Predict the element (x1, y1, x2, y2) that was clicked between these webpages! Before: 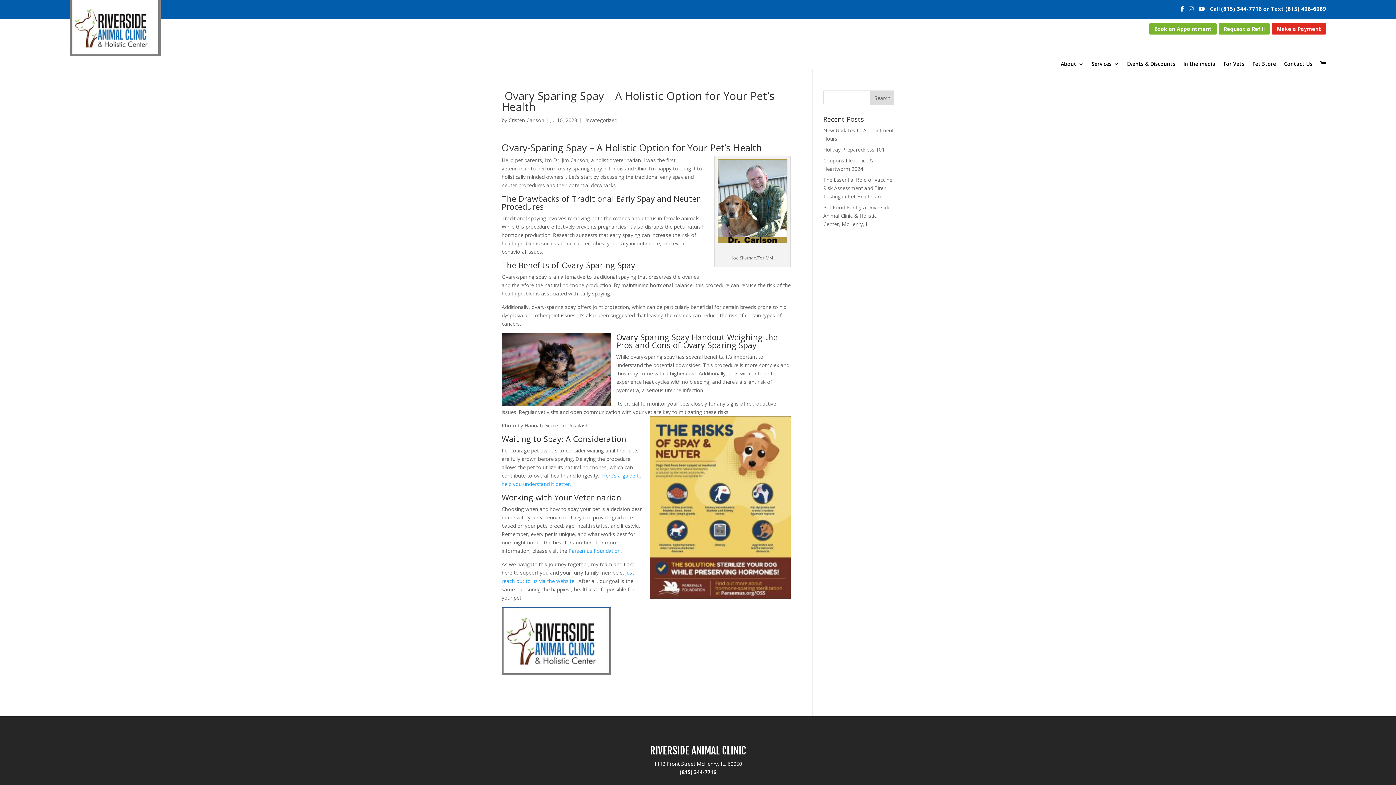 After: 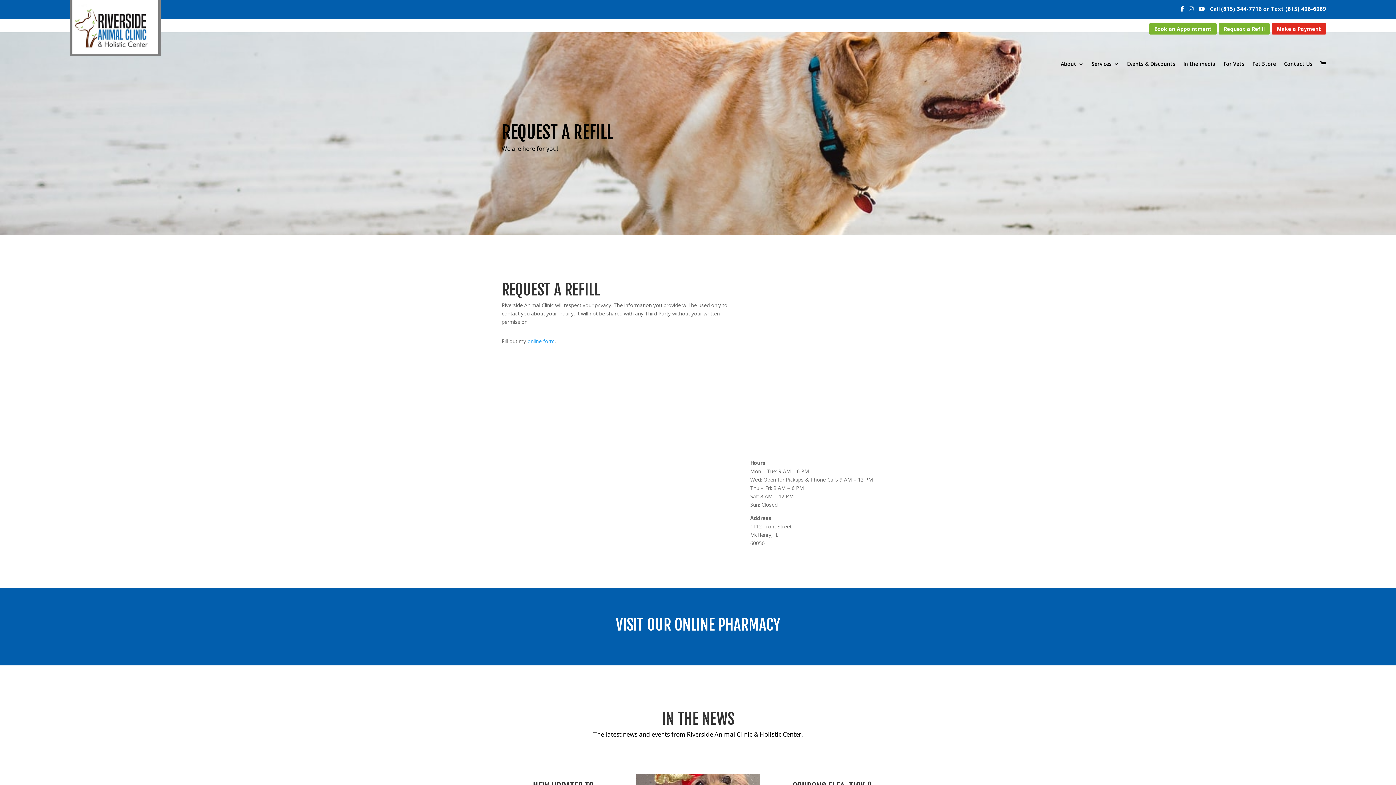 Action: label: Request a Refill bbox: (1218, 23, 1270, 34)